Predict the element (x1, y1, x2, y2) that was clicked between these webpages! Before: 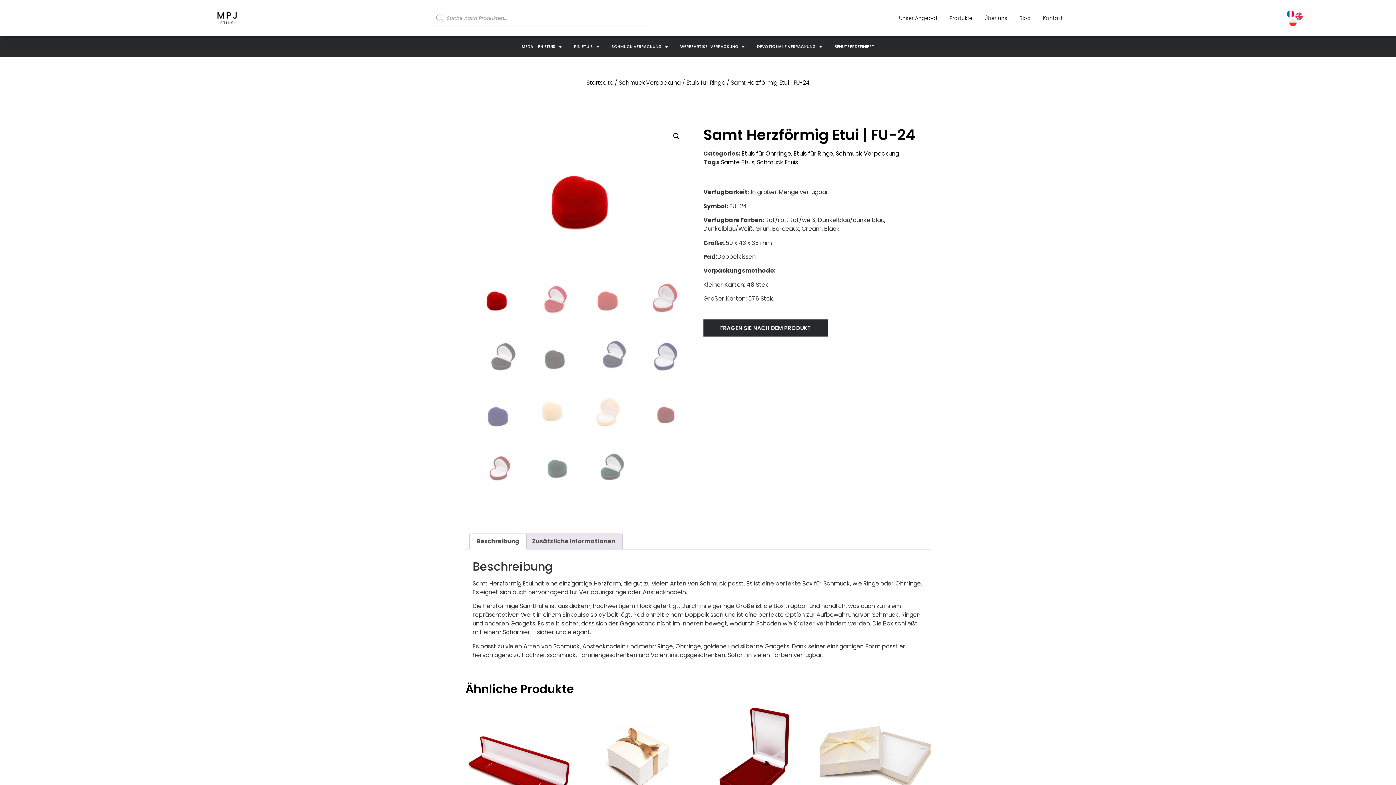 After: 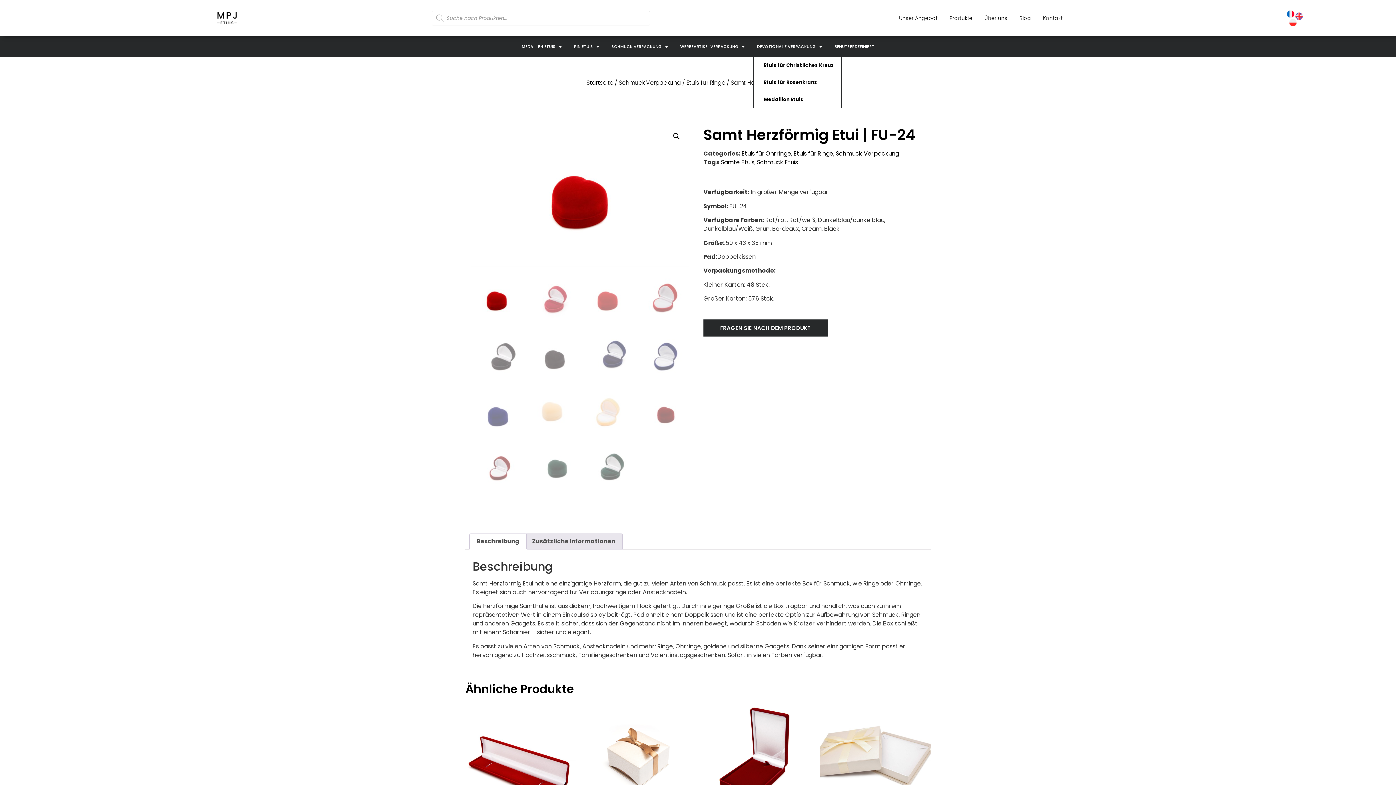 Action: bbox: (753, 36, 825, 56) label: DEVOTIONALIE VERPACKUNG